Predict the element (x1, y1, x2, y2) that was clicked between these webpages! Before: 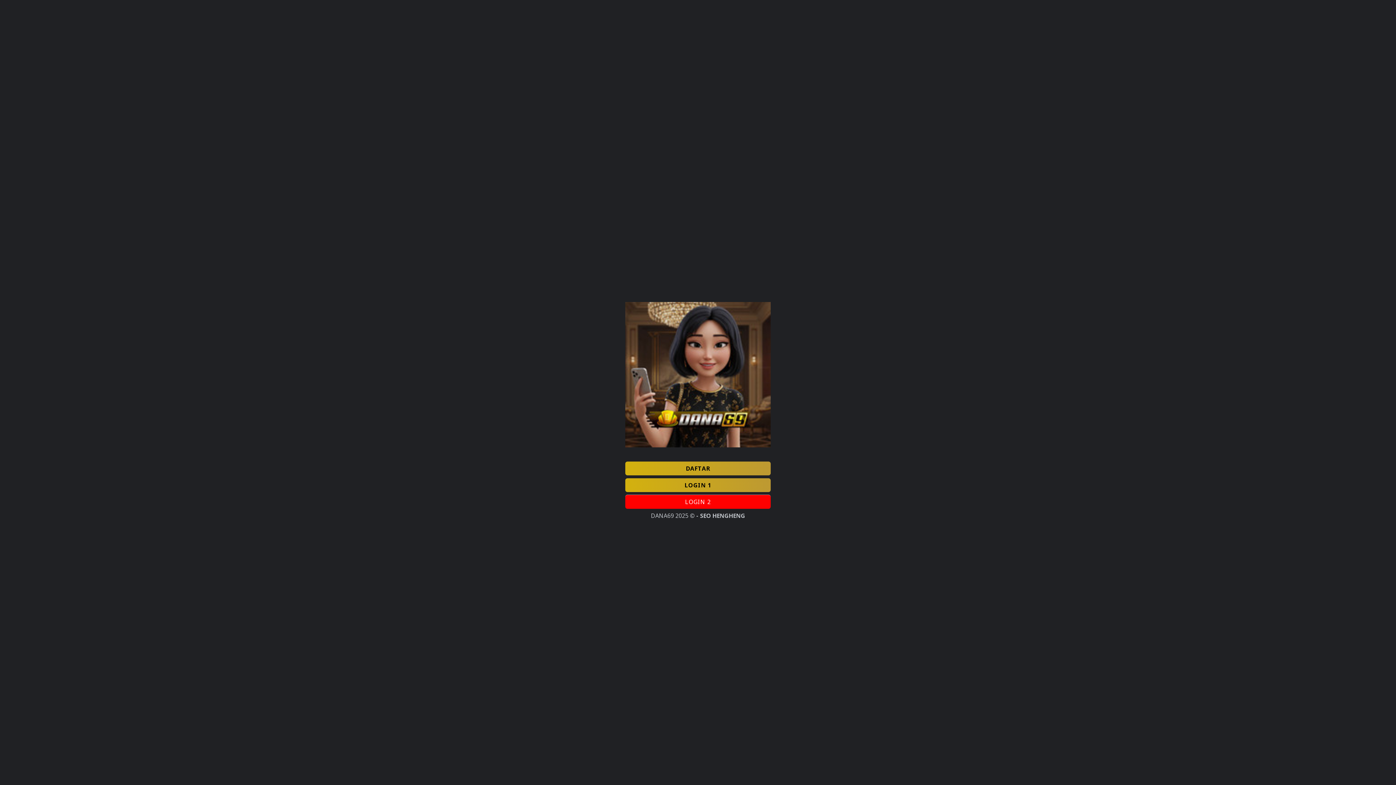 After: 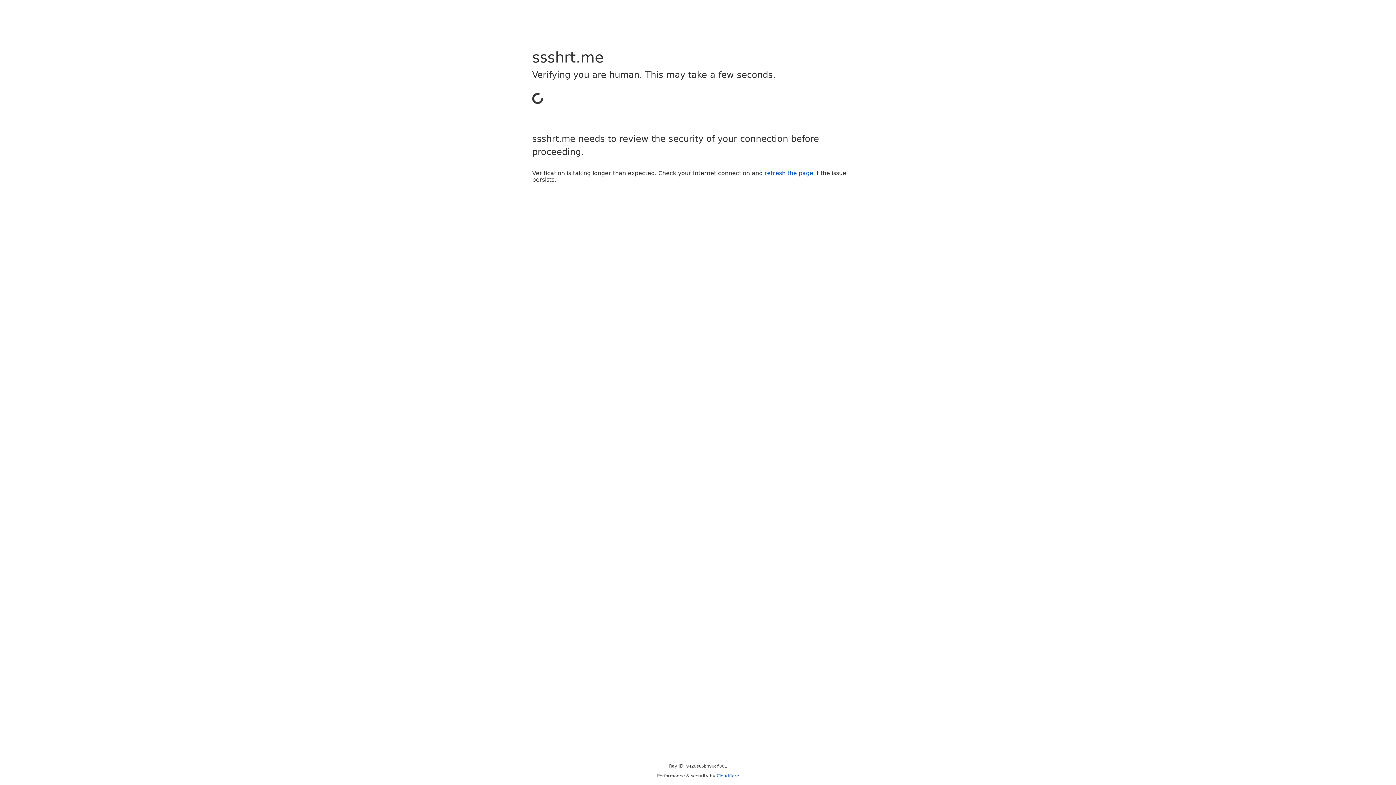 Action: label: DAFTAR bbox: (625, 461, 770, 475)